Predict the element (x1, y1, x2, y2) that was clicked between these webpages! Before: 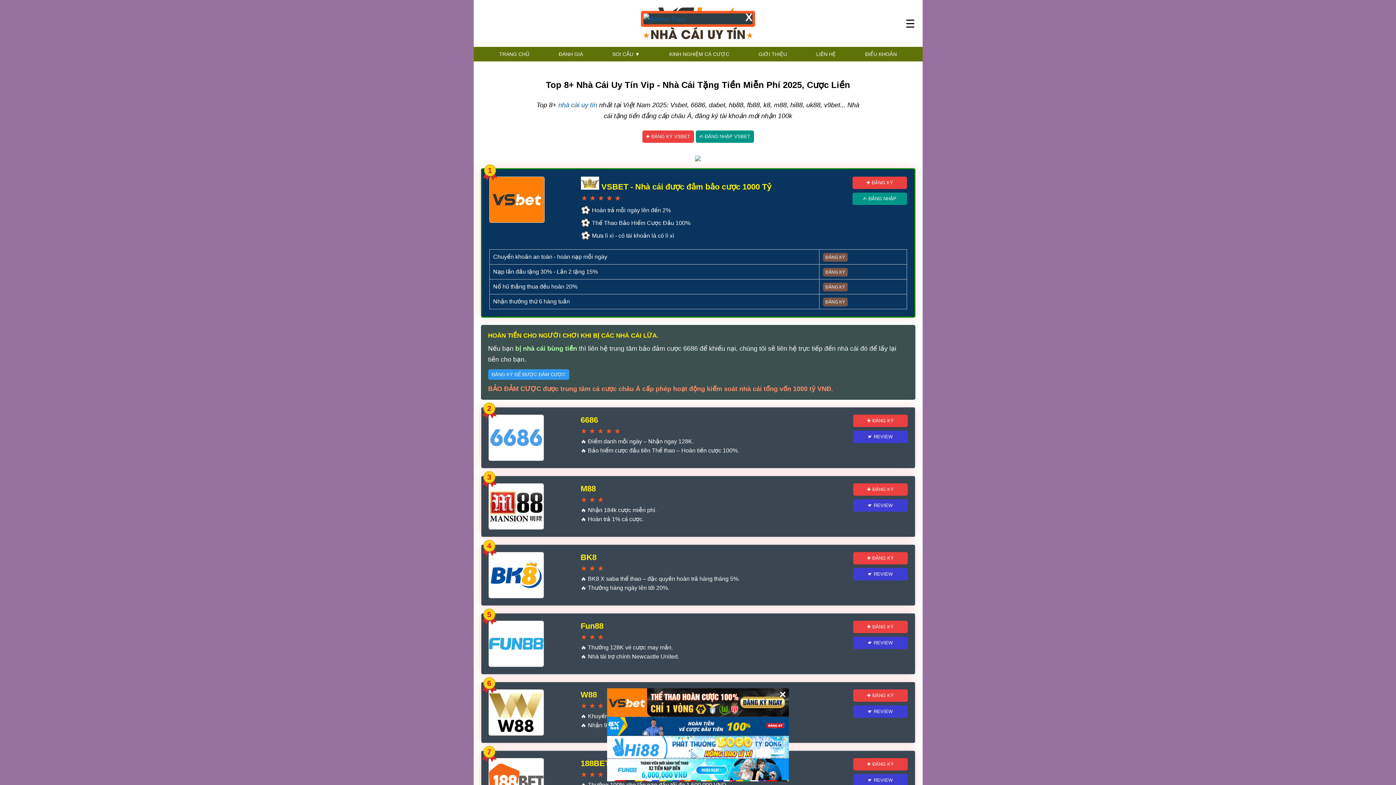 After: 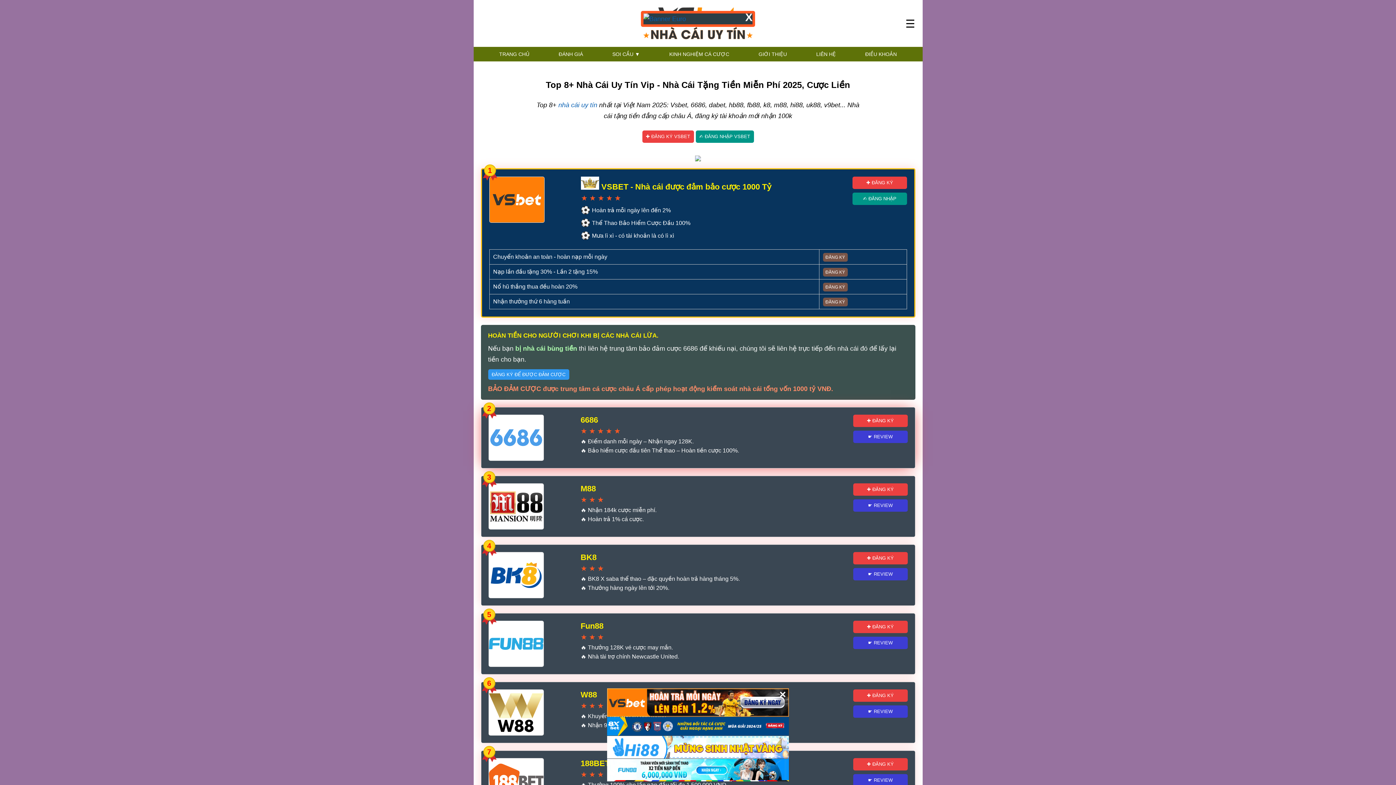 Action: label: ✚ ĐĂNG KÝ bbox: (853, 414, 907, 427)